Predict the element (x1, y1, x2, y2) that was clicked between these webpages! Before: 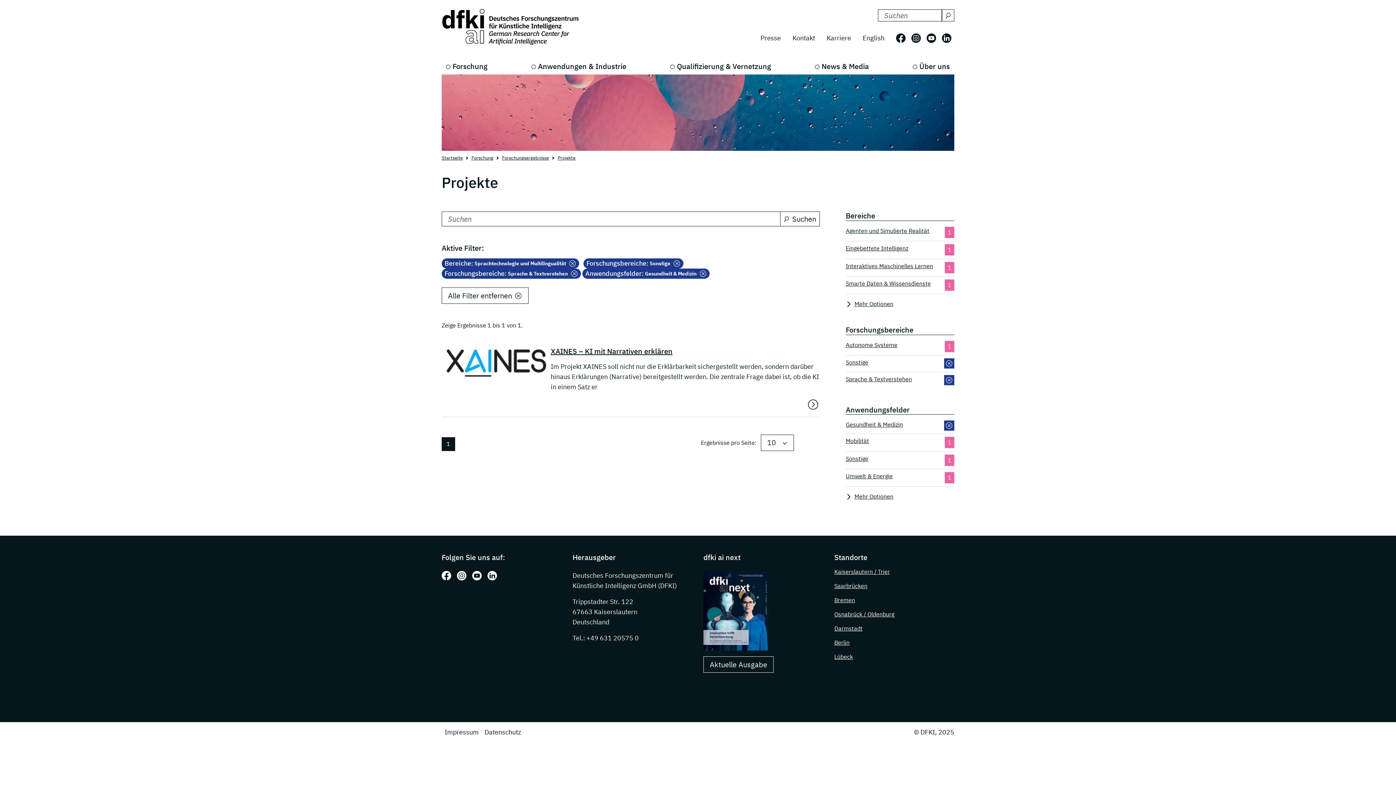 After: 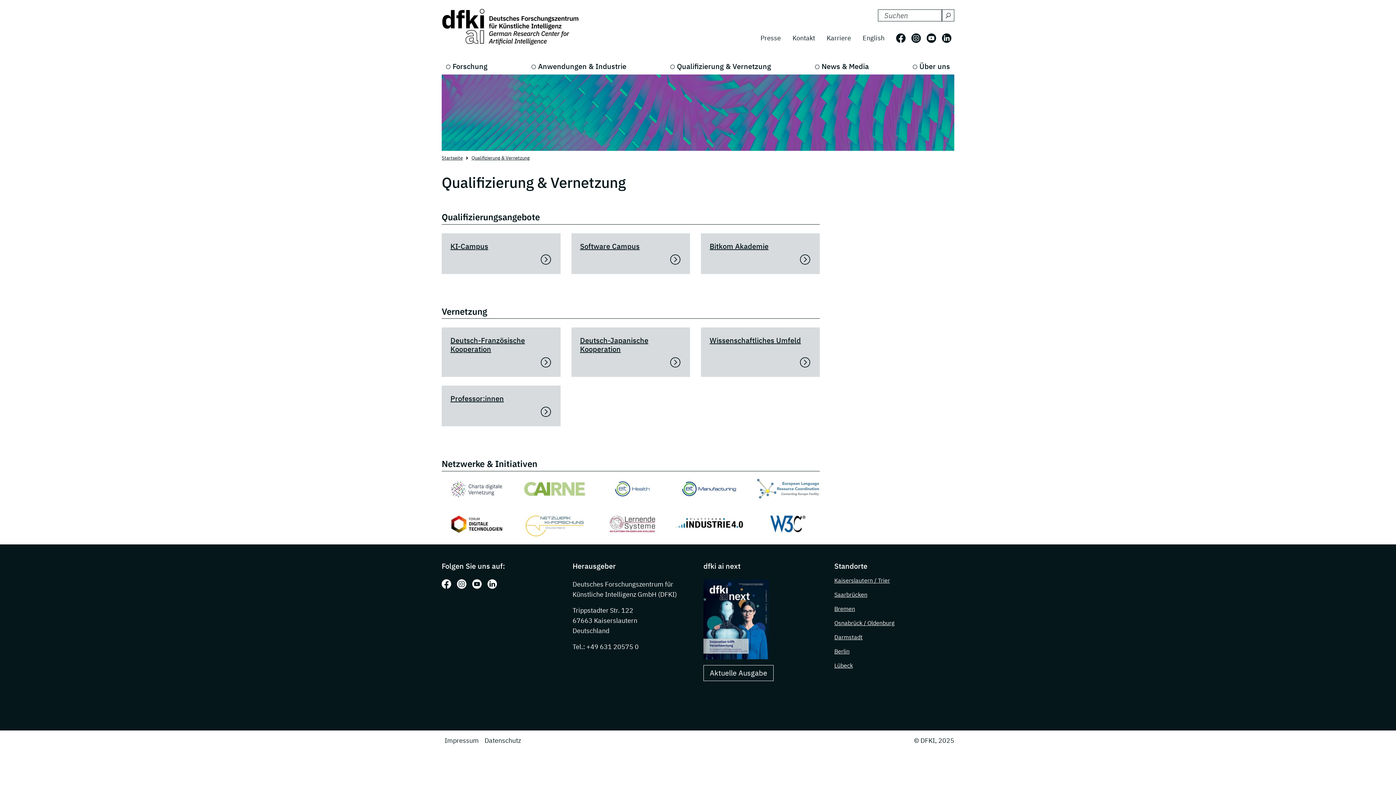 Action: bbox: (666, 58, 775, 74) label: Qualifizierung & Vernetzung